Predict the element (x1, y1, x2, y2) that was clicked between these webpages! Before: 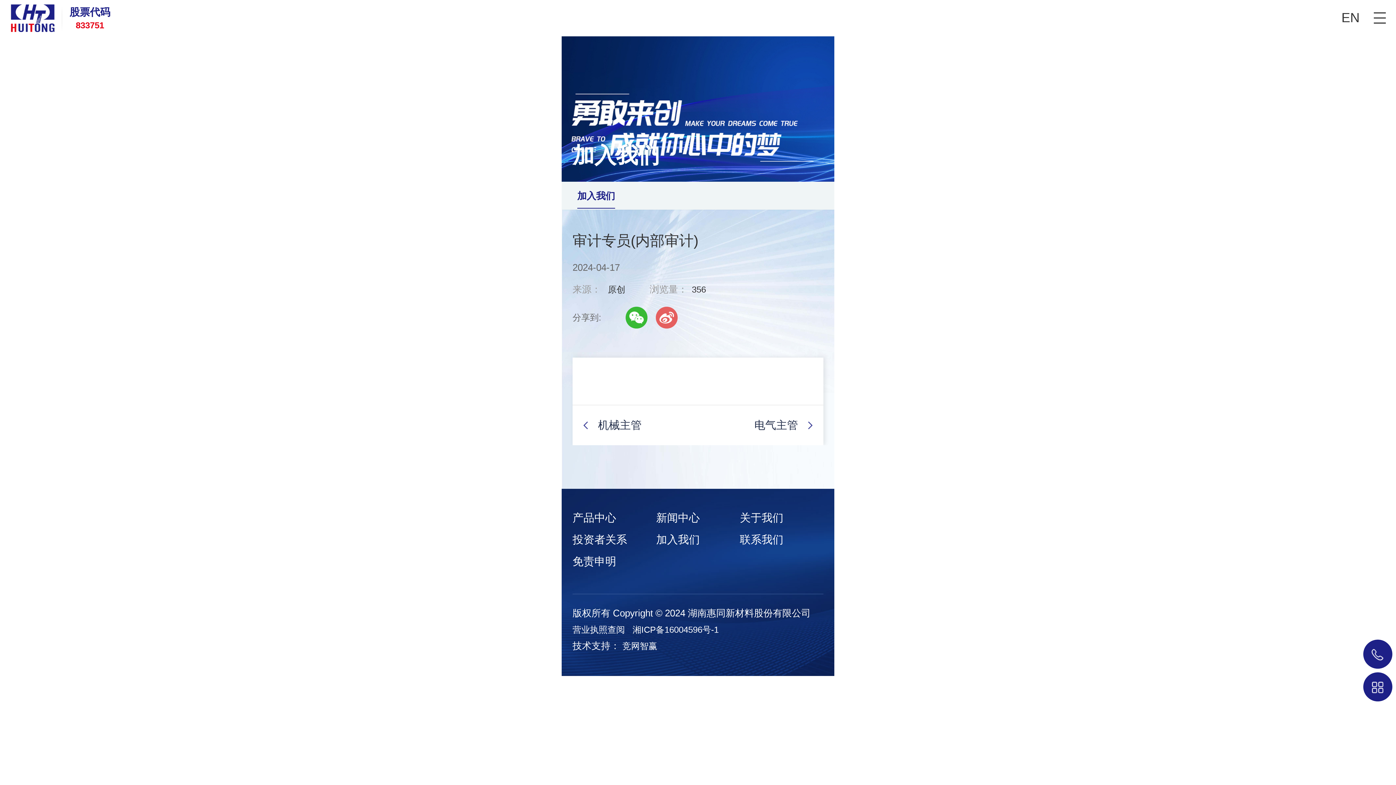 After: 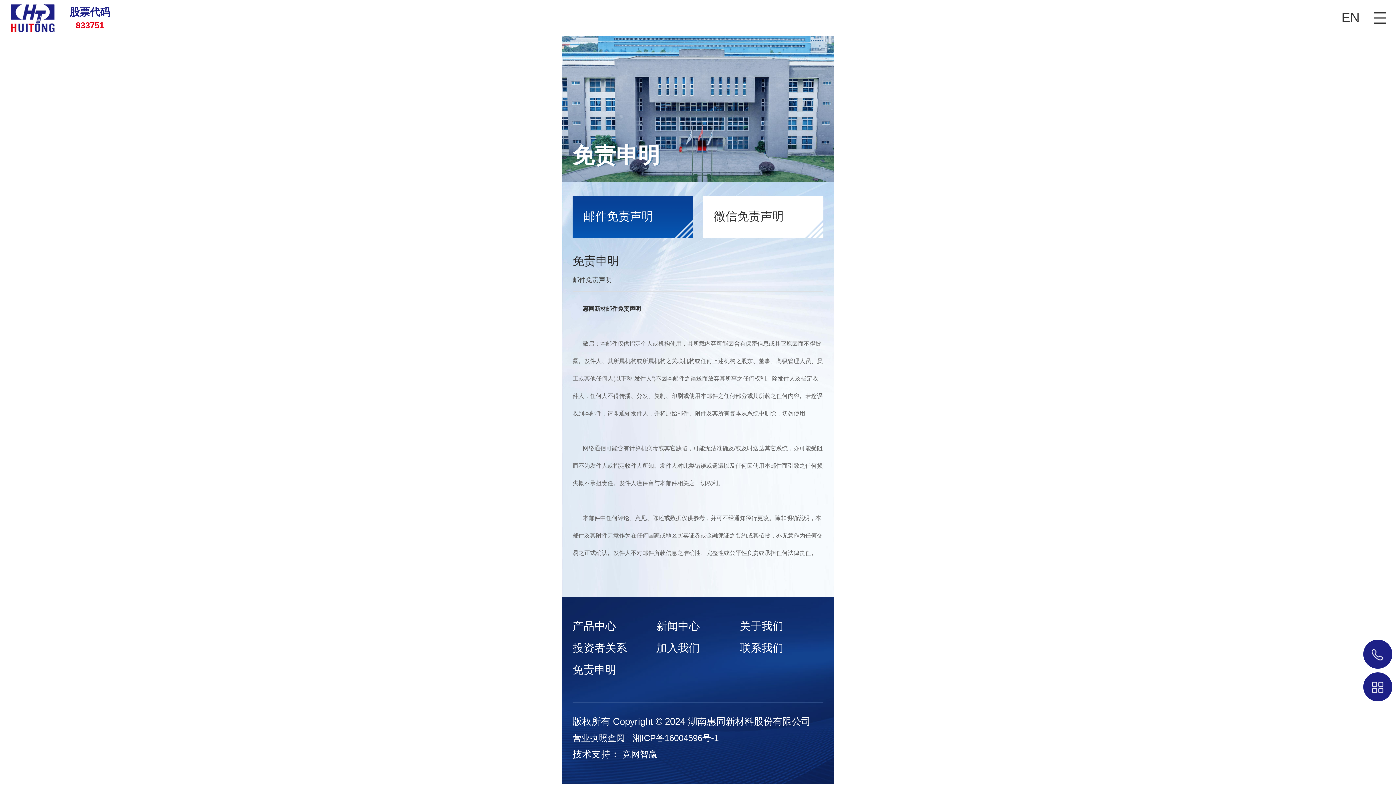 Action: label: 免责申明 bbox: (572, 550, 656, 572)